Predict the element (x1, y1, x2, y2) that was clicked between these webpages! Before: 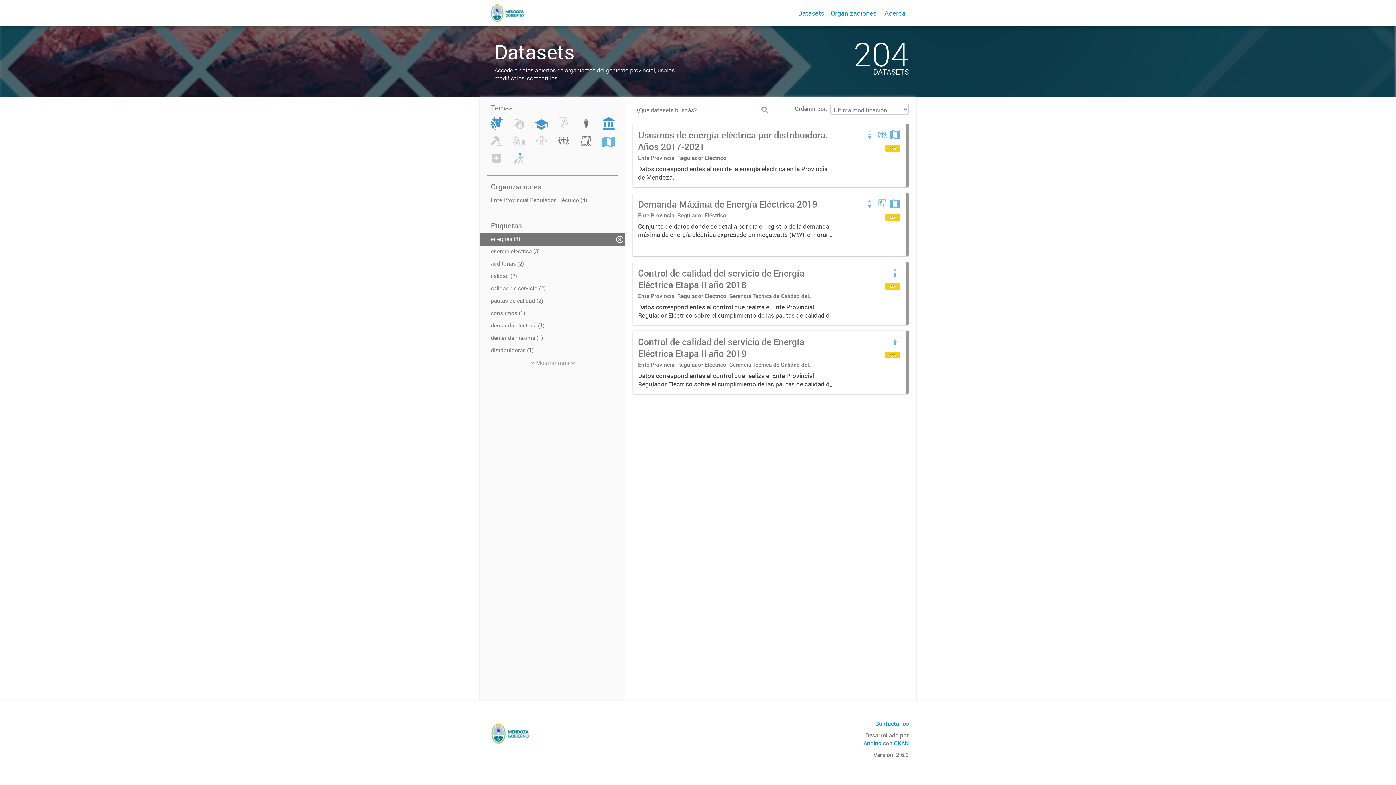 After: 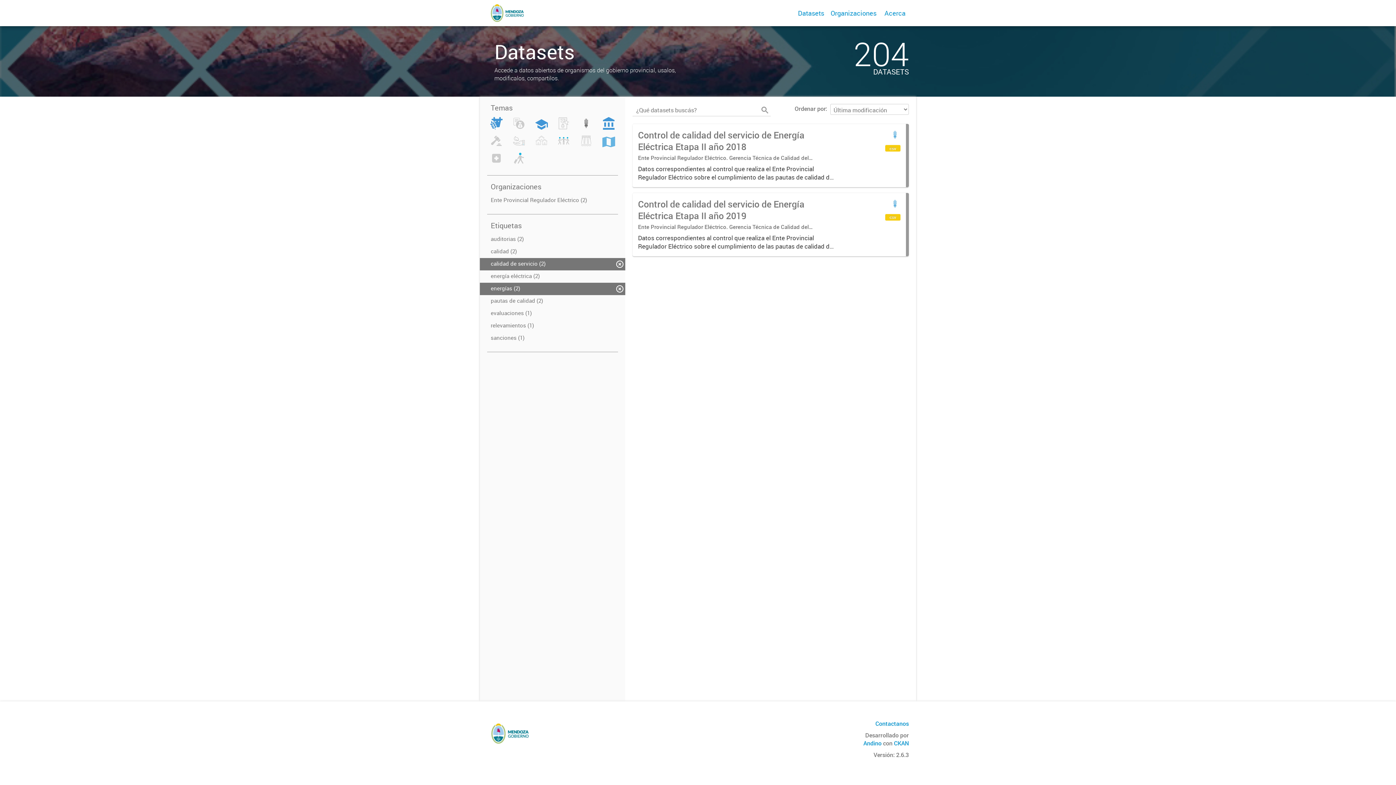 Action: label: calidad de servicio (2) bbox: (480, 282, 625, 295)